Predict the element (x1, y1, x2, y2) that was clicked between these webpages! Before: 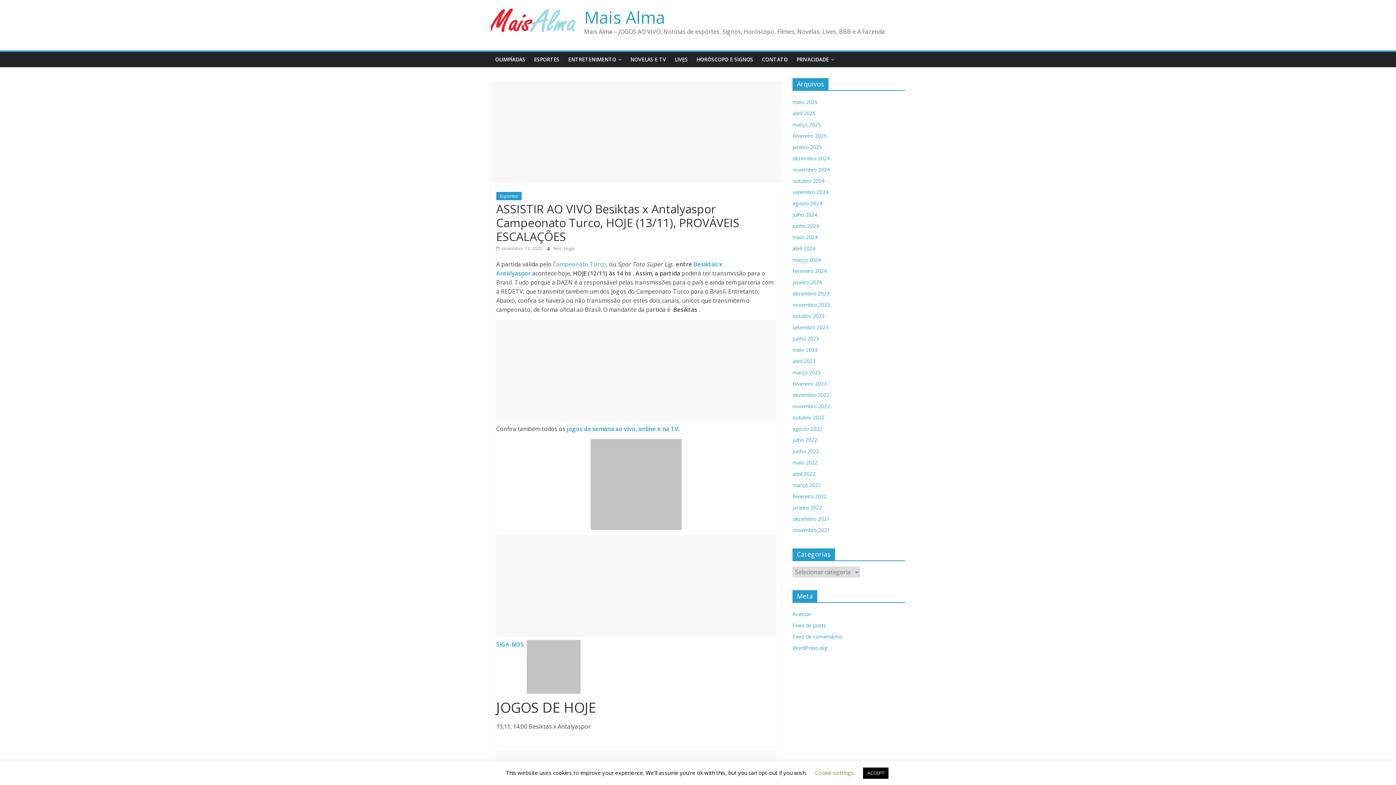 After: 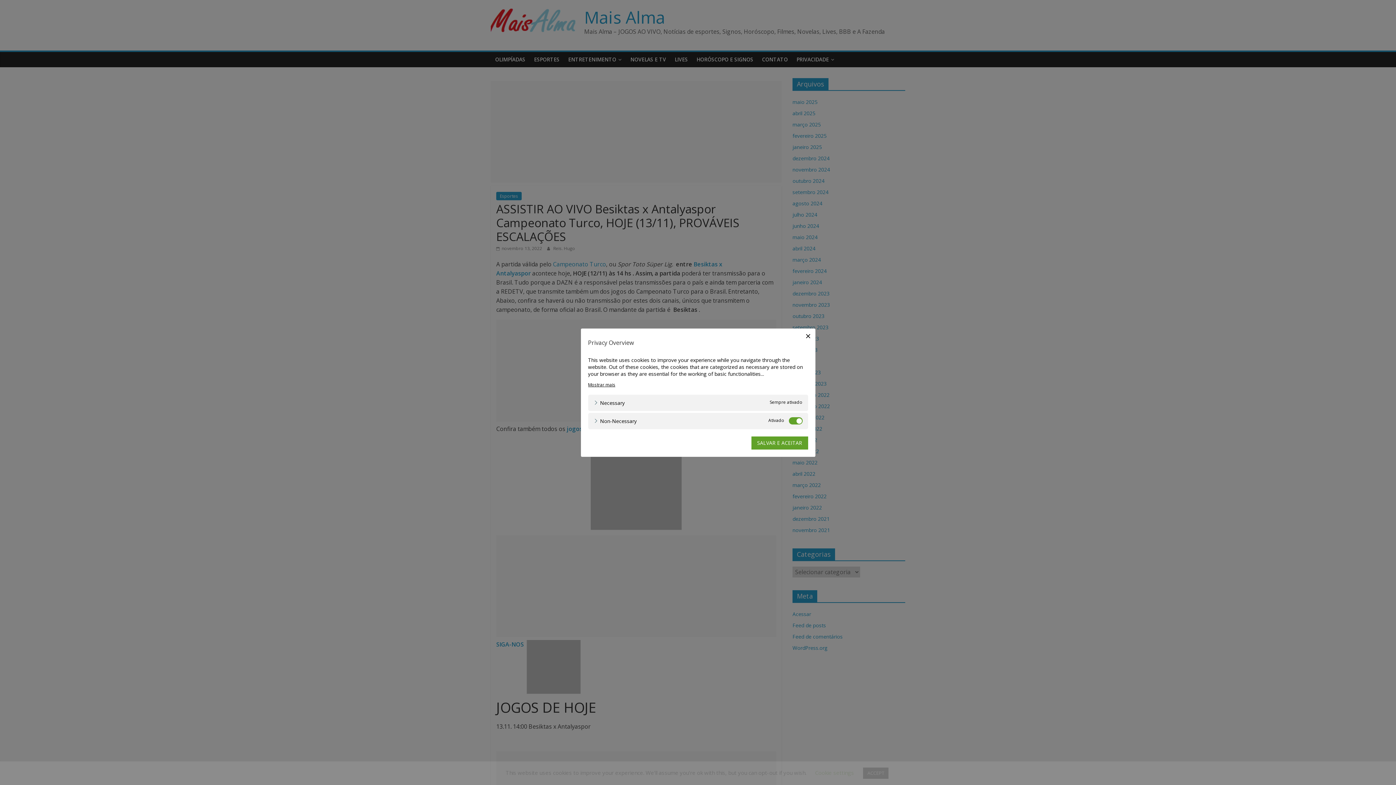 Action: label: Cookie settings bbox: (815, 769, 854, 776)